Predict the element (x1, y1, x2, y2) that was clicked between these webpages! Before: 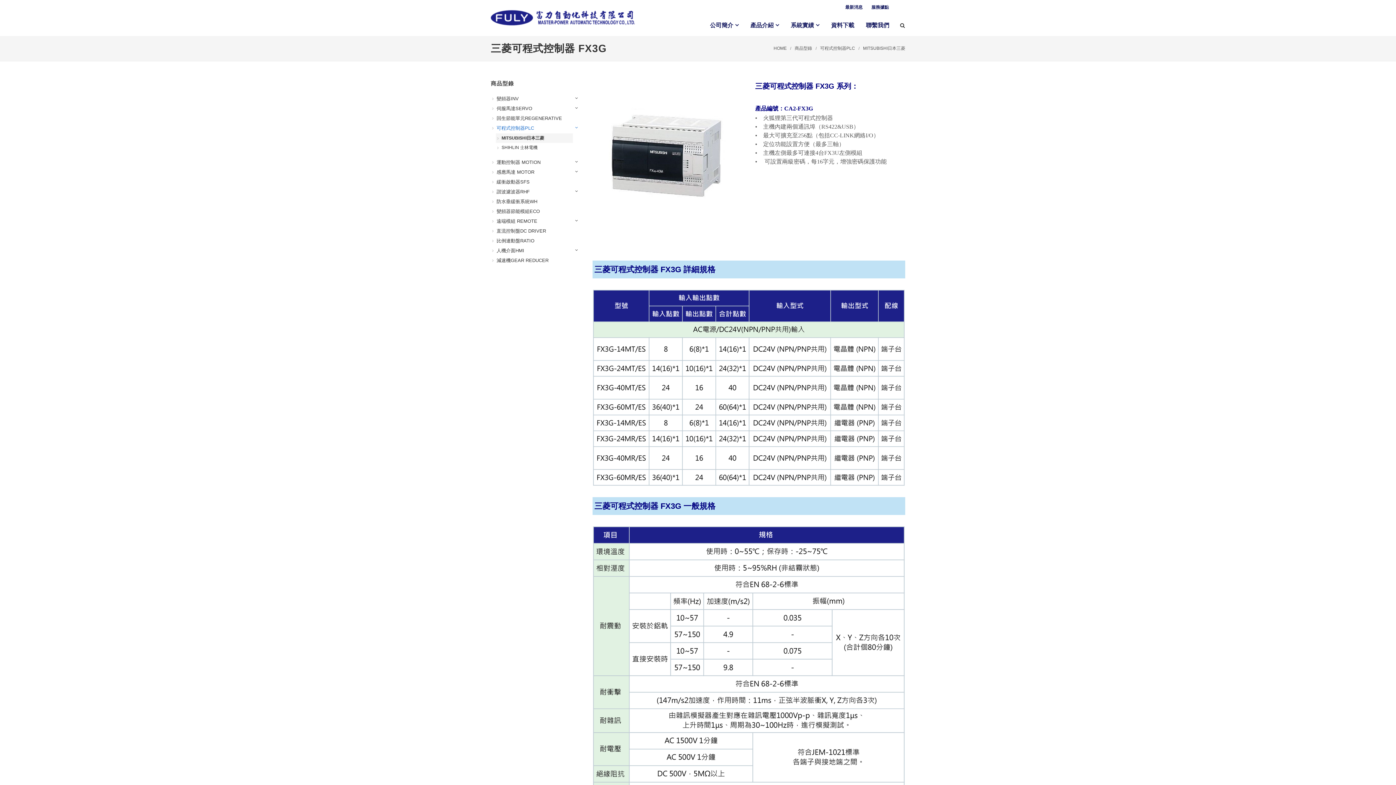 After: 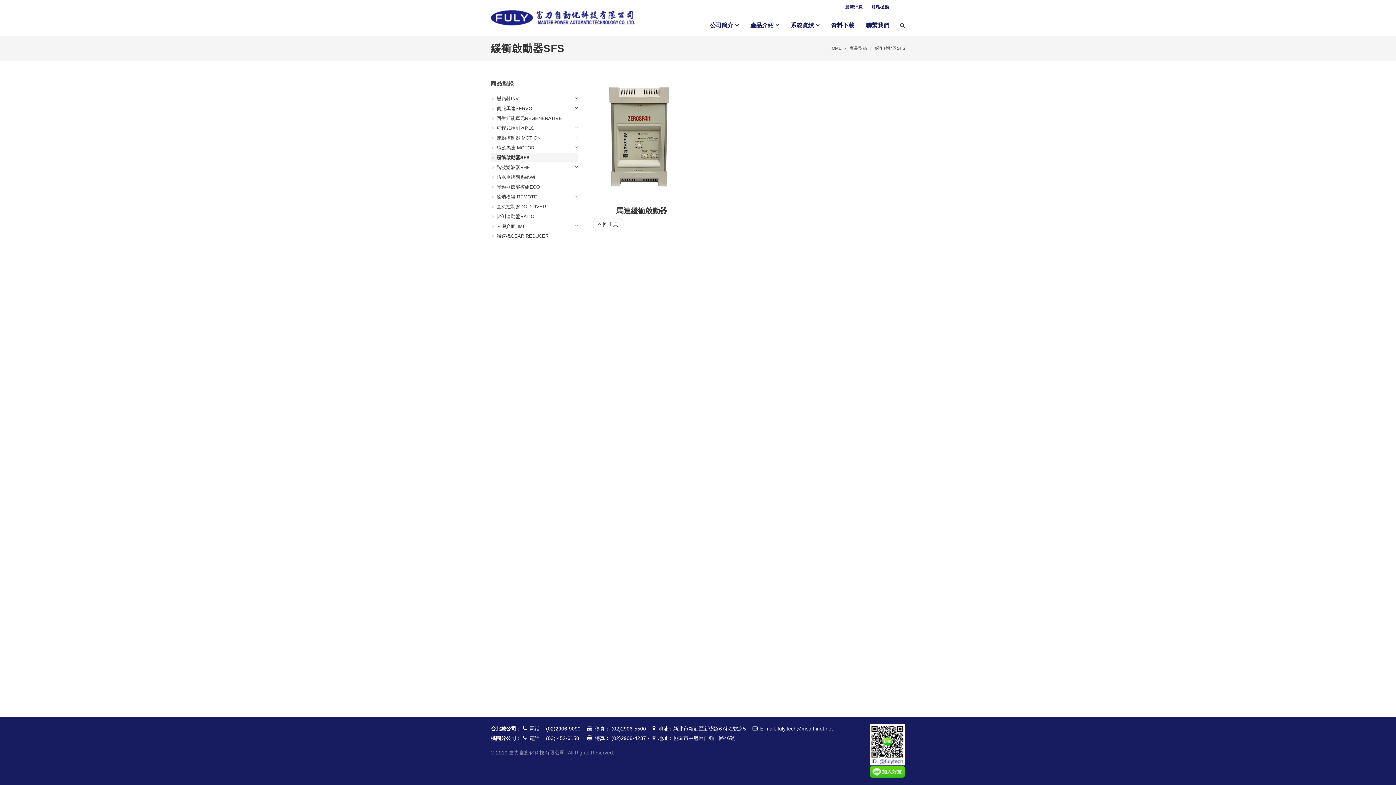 Action: label: 緩衝啟動器SFS bbox: (492, 178, 576, 185)